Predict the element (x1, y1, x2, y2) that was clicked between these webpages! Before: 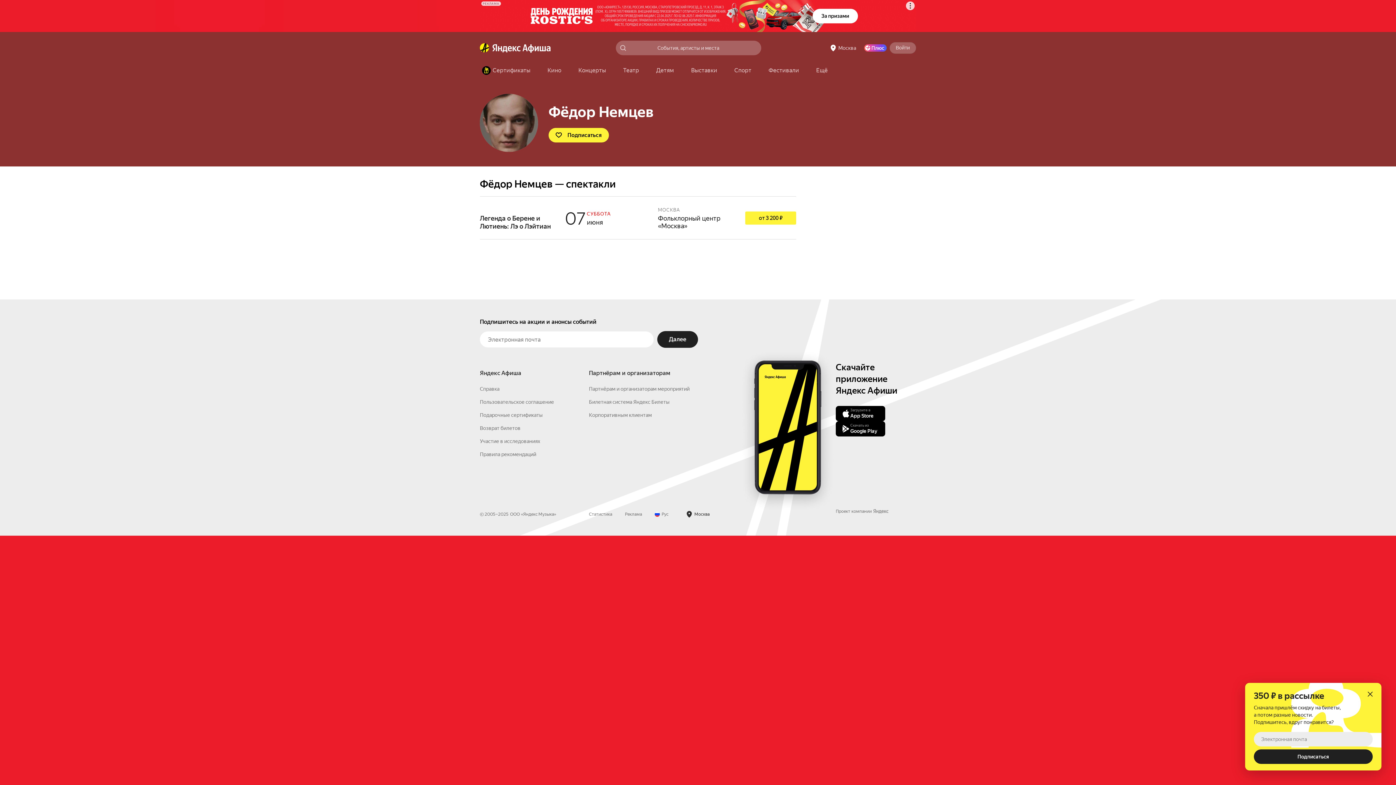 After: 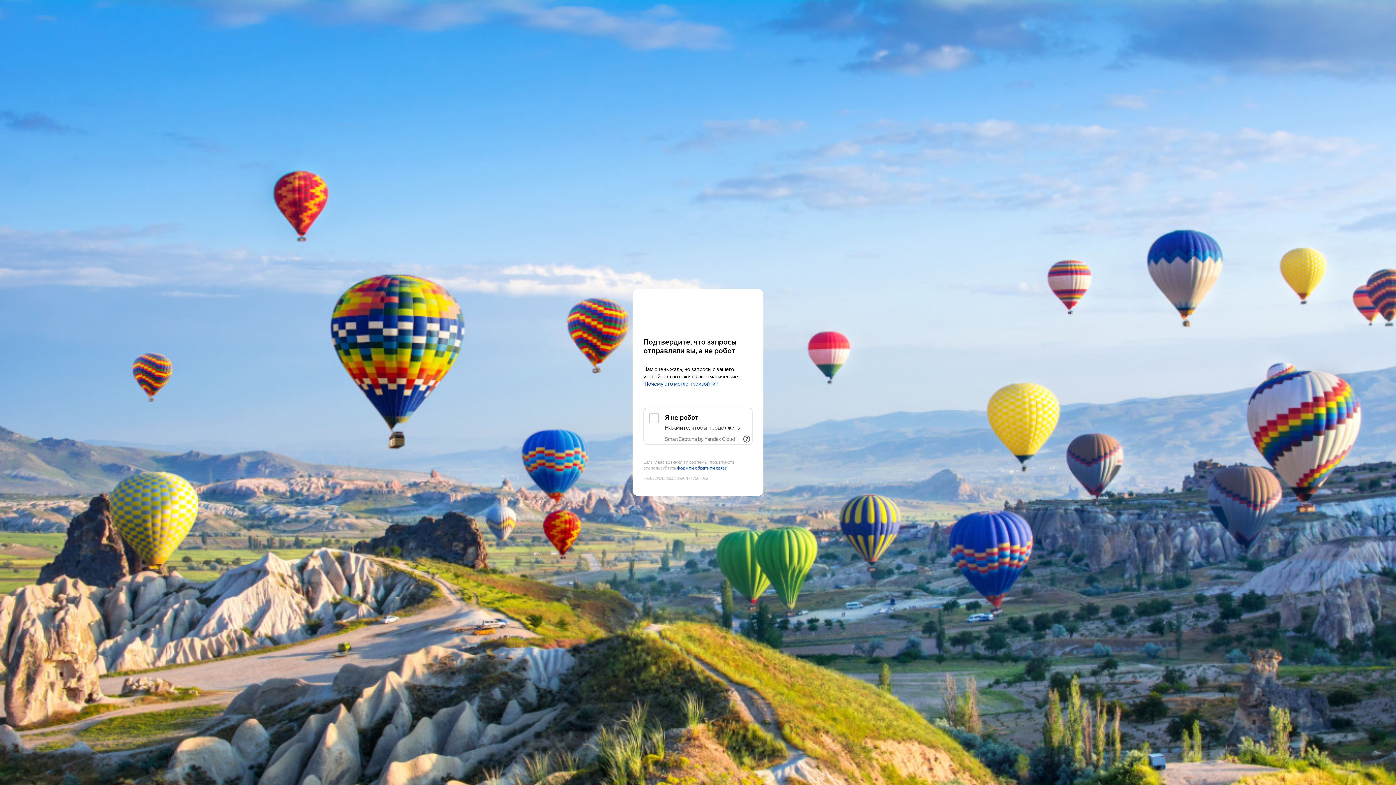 Action: label: Фольклорный центр «Москва» bbox: (658, 214, 738, 229)